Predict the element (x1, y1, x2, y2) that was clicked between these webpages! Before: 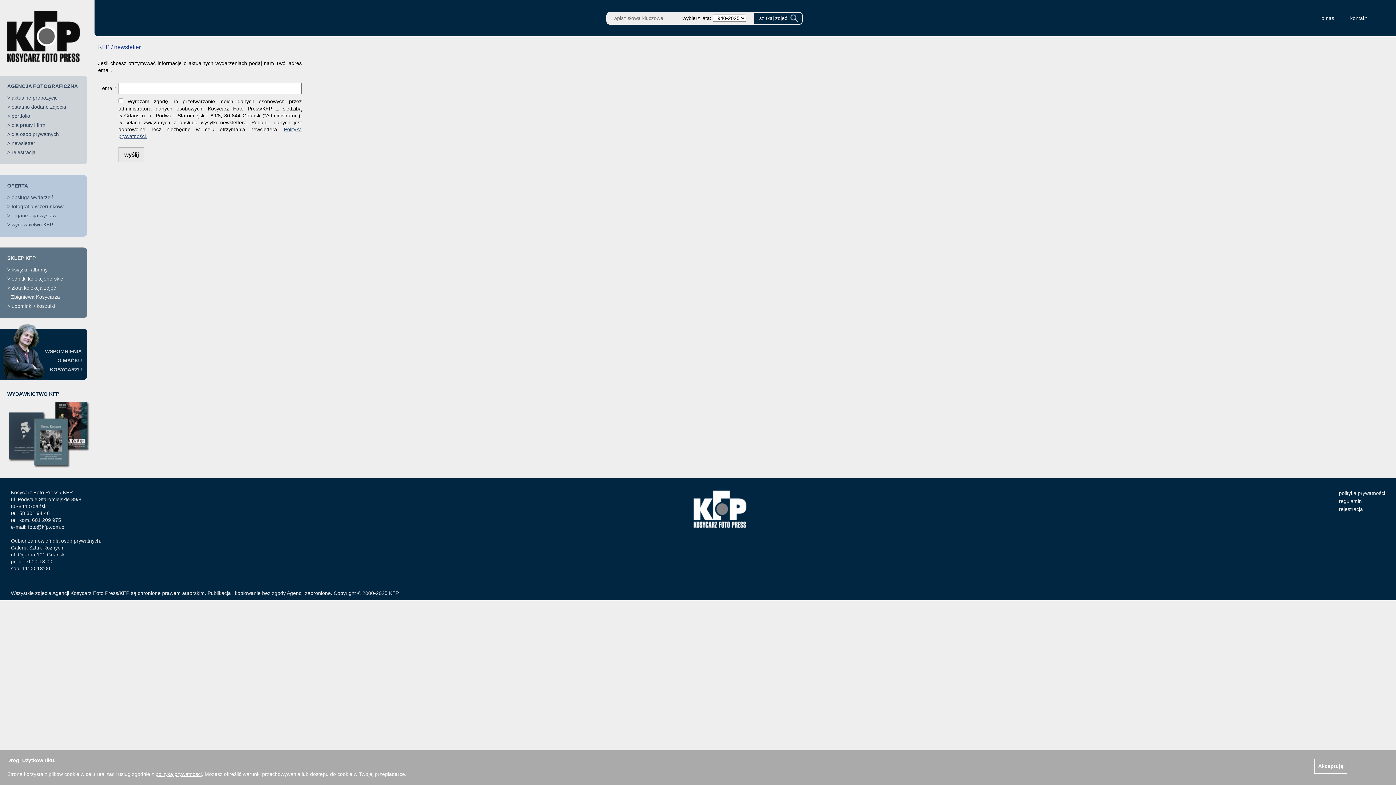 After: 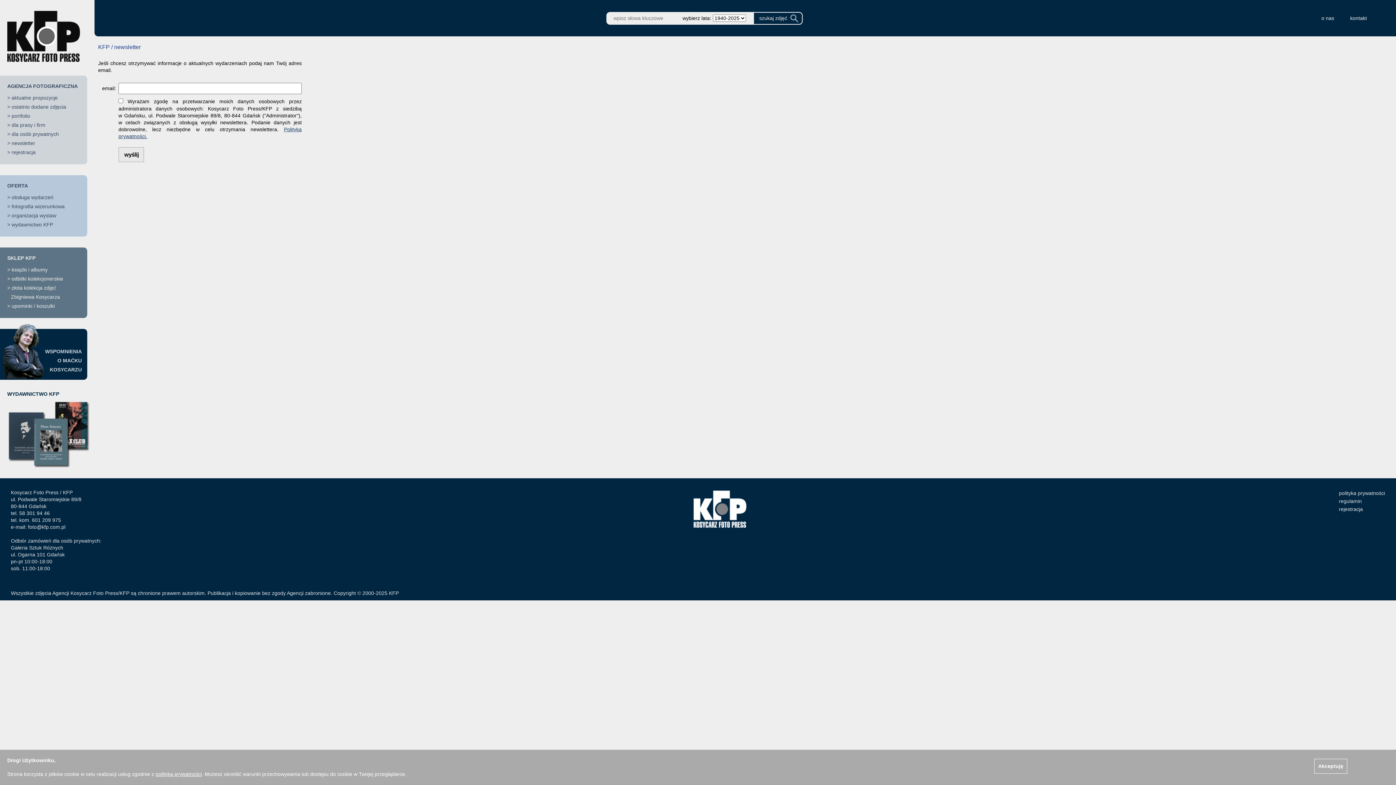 Action: label: foto@kfp.com.pl bbox: (28, 524, 65, 530)